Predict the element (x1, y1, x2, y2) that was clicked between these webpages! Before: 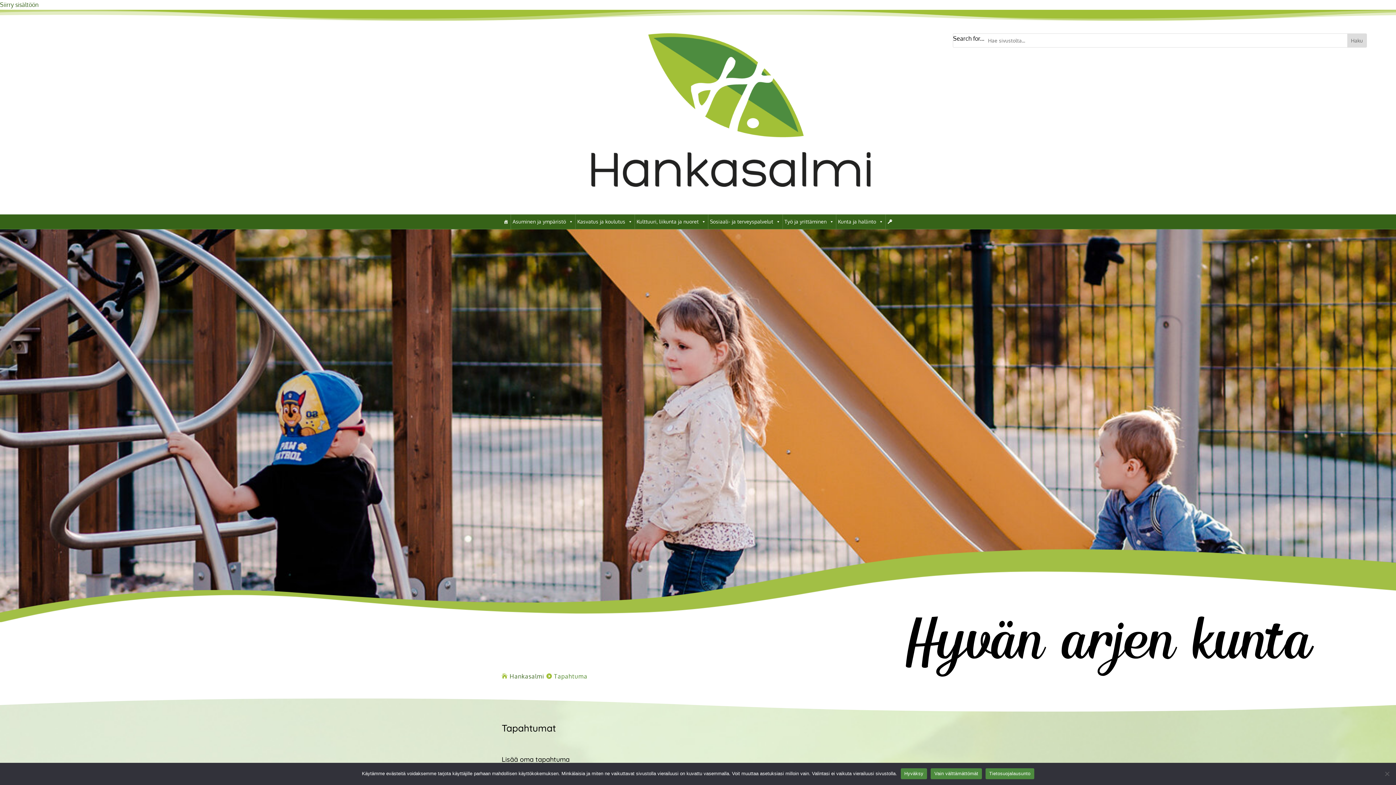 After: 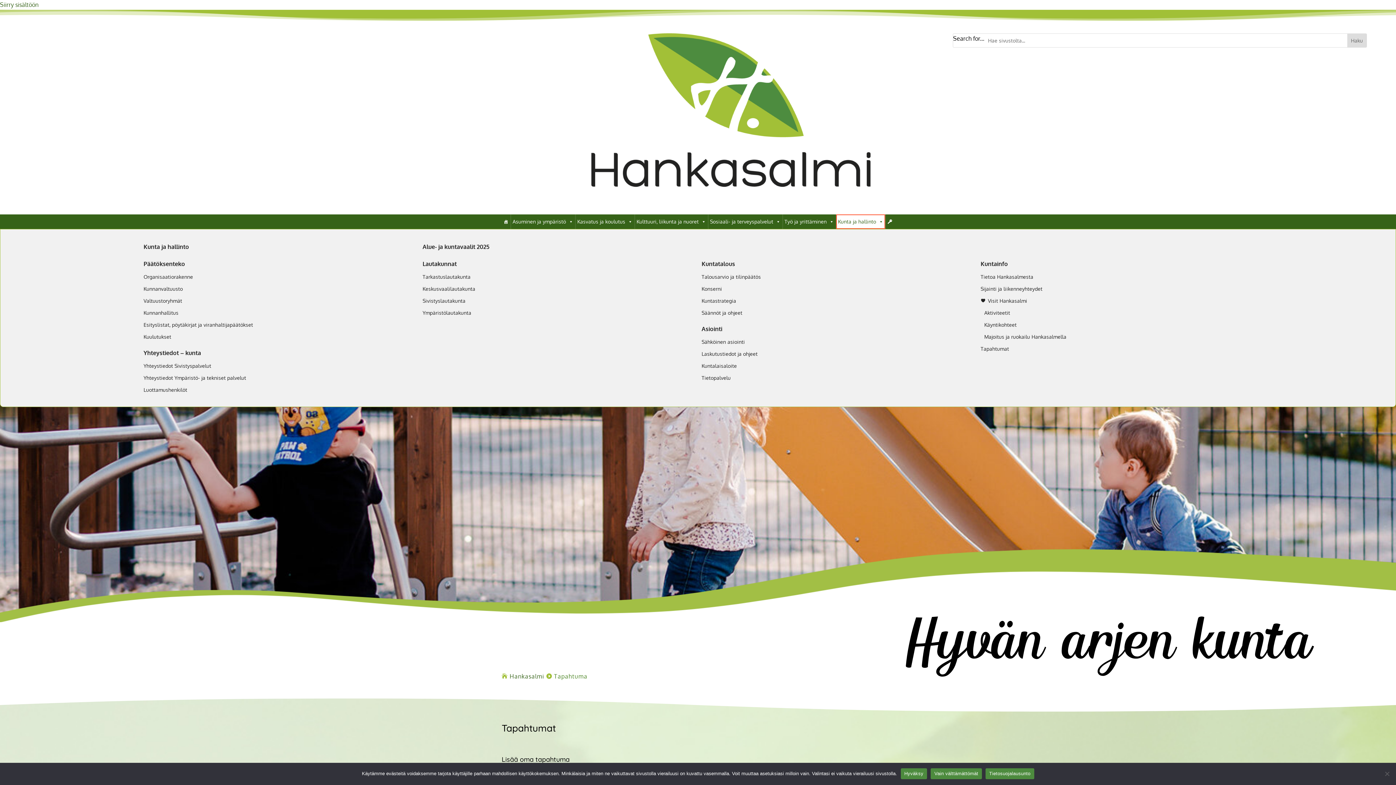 Action: bbox: (836, 214, 885, 229) label: Kunta ja hallinto